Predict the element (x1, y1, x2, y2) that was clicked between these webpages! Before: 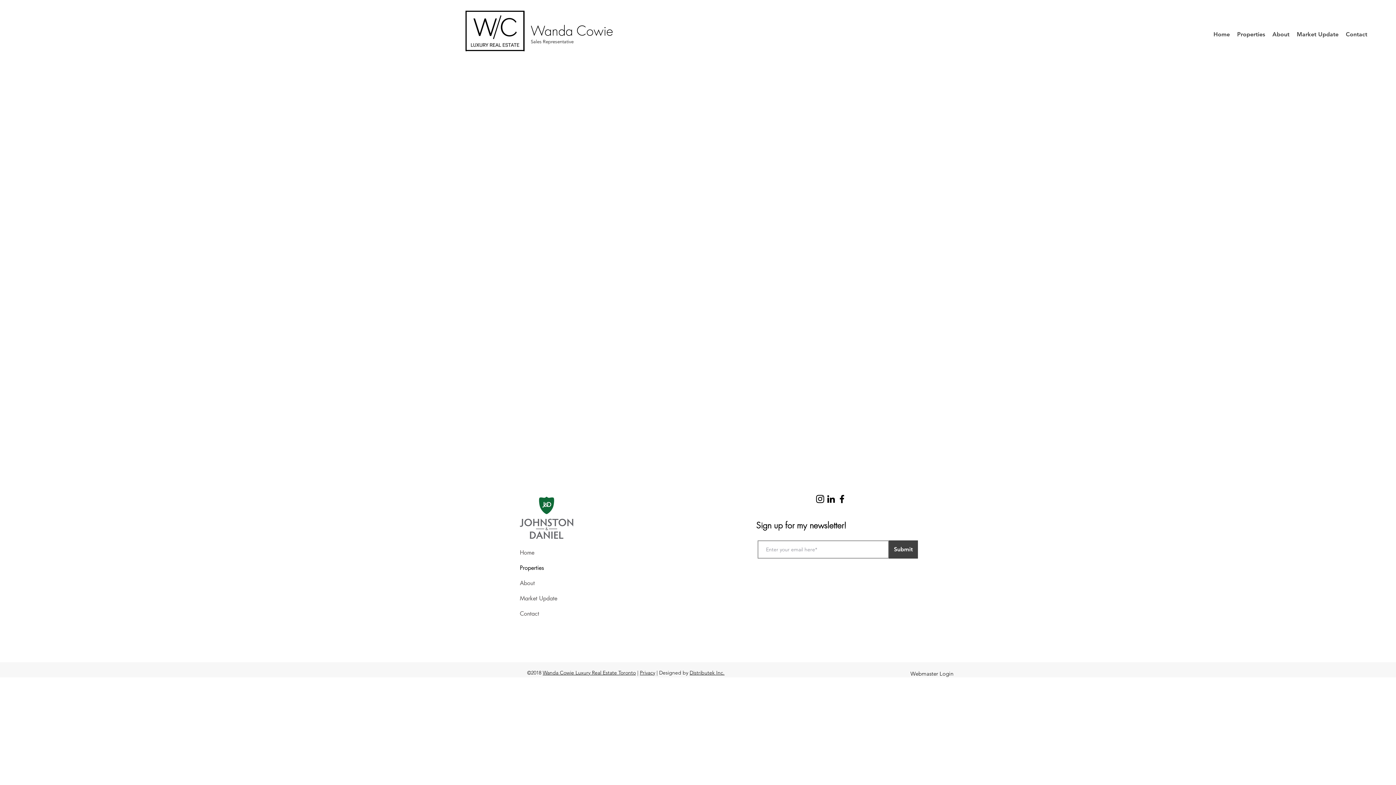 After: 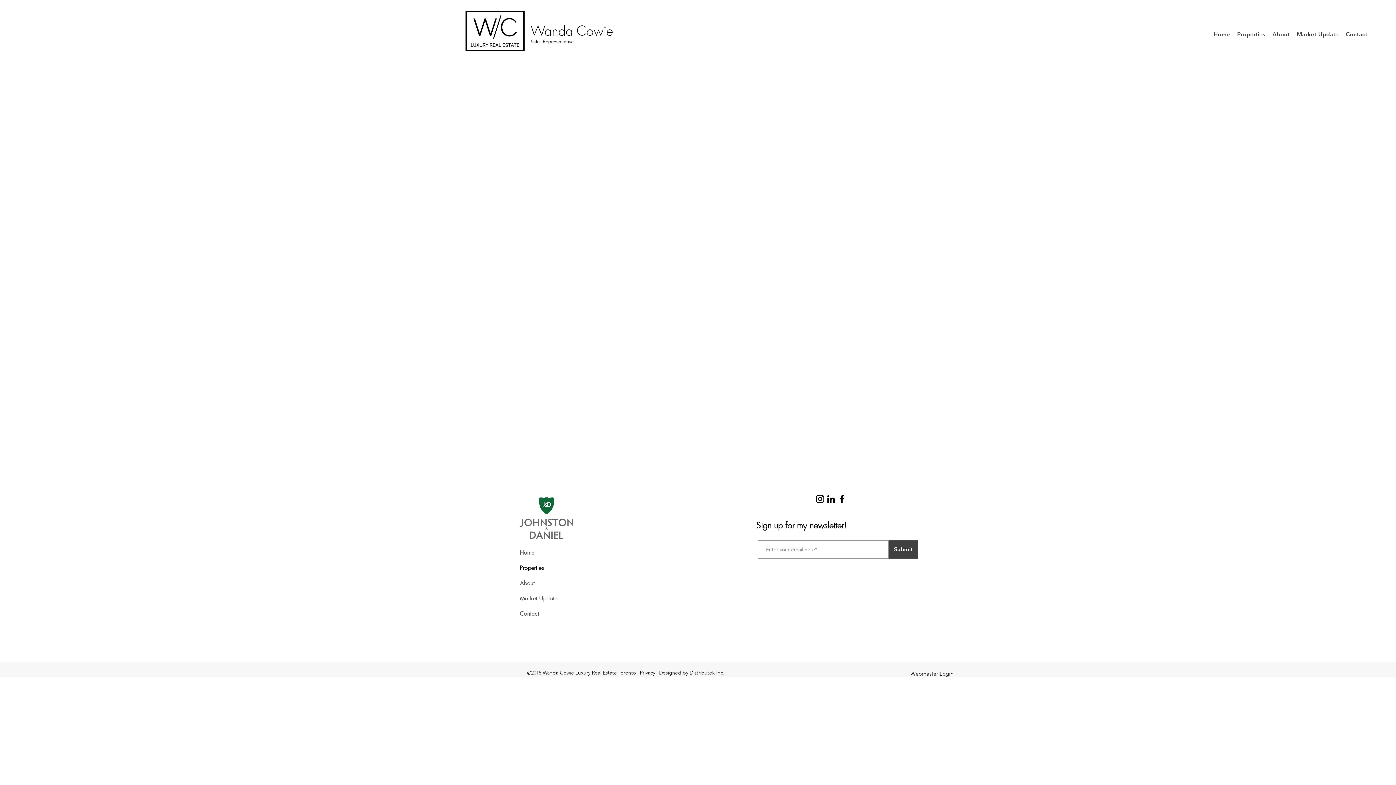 Action: label: Wanda Cowie's Instagram bbox: (814, 493, 825, 504)